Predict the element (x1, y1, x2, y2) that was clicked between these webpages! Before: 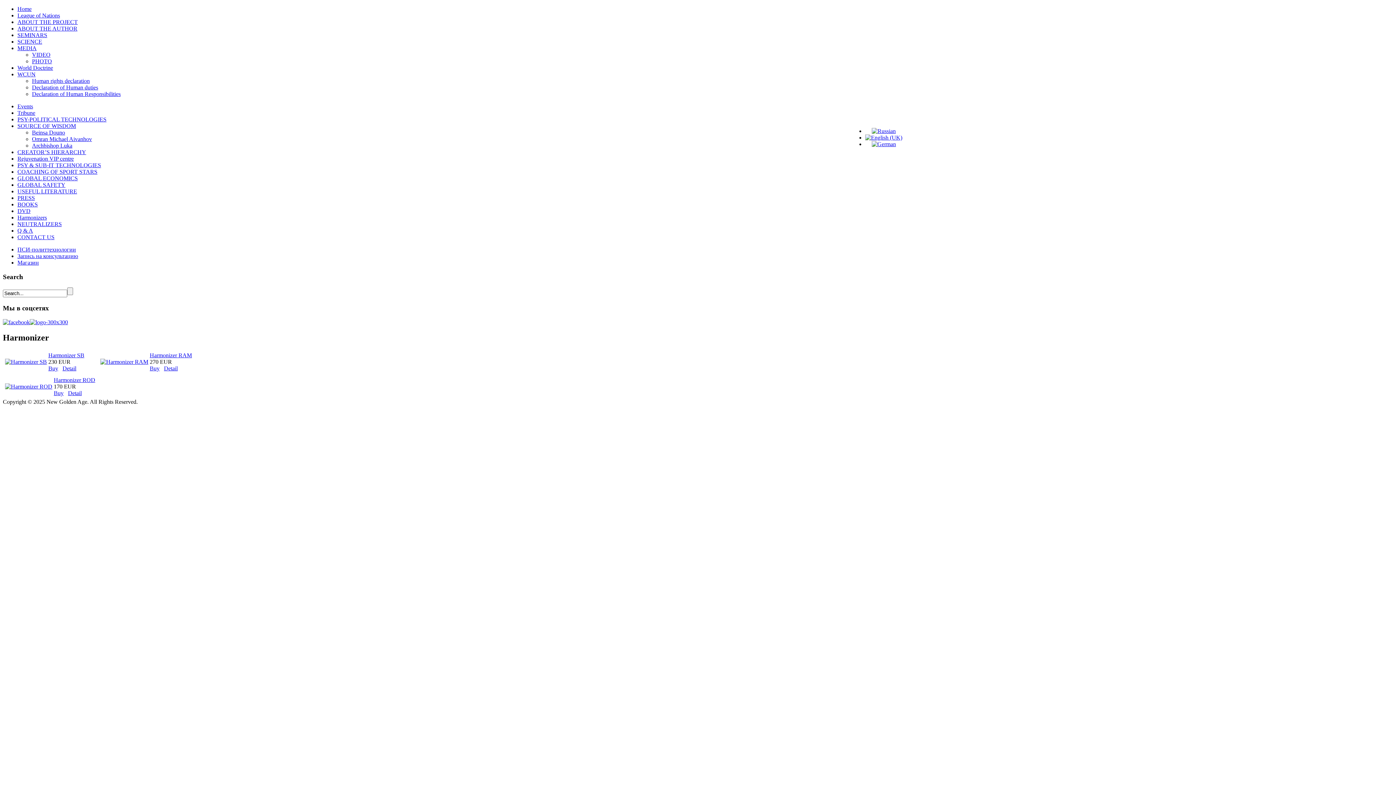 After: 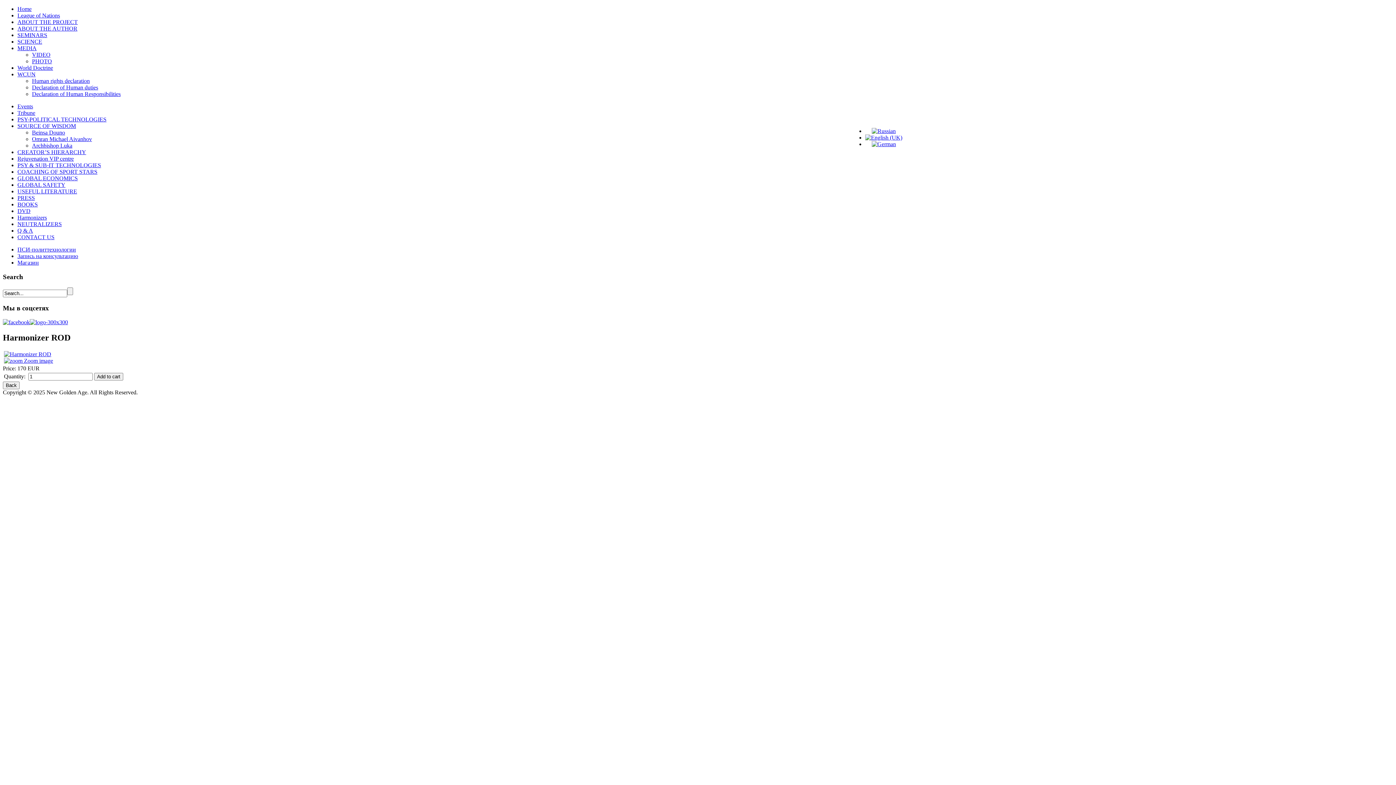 Action: label: Harmonizer ROD bbox: (53, 376, 95, 383)